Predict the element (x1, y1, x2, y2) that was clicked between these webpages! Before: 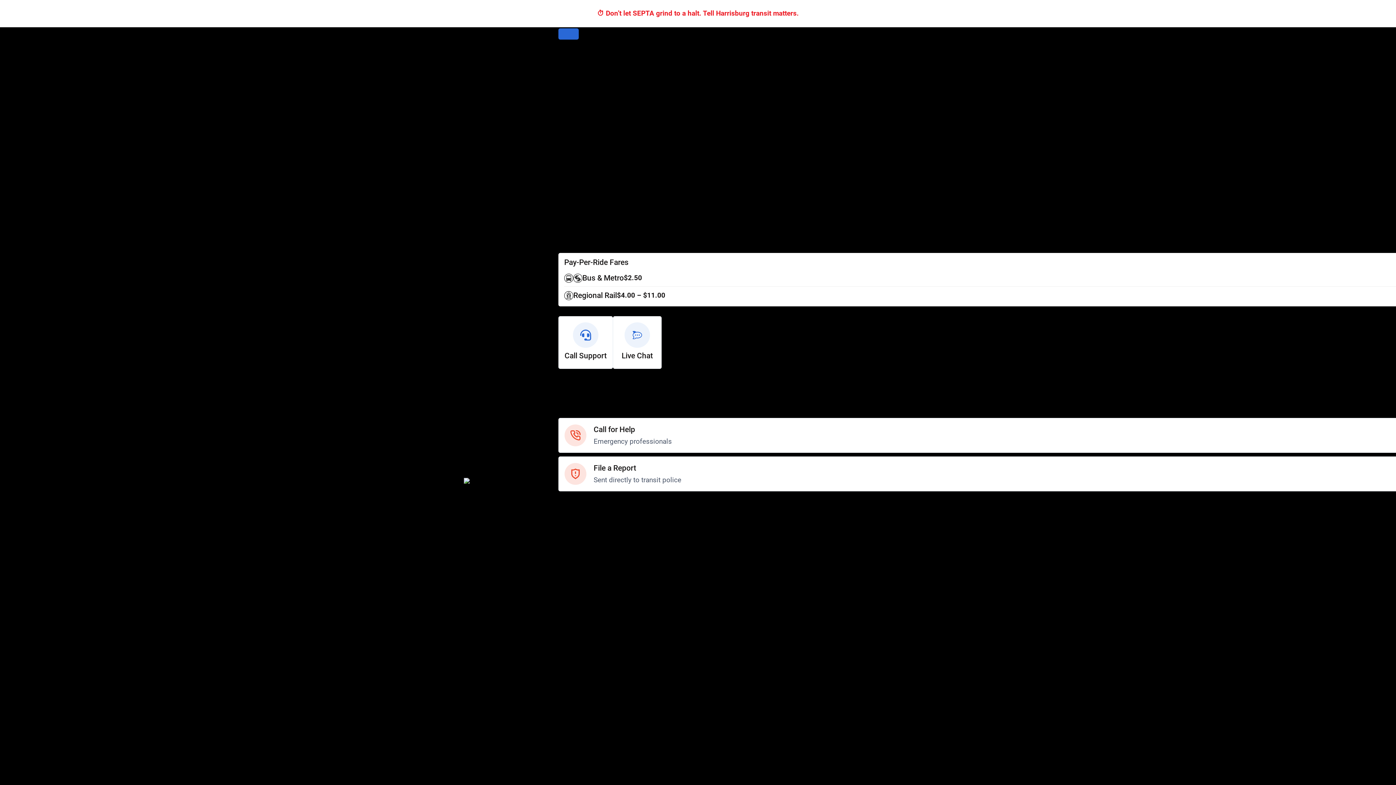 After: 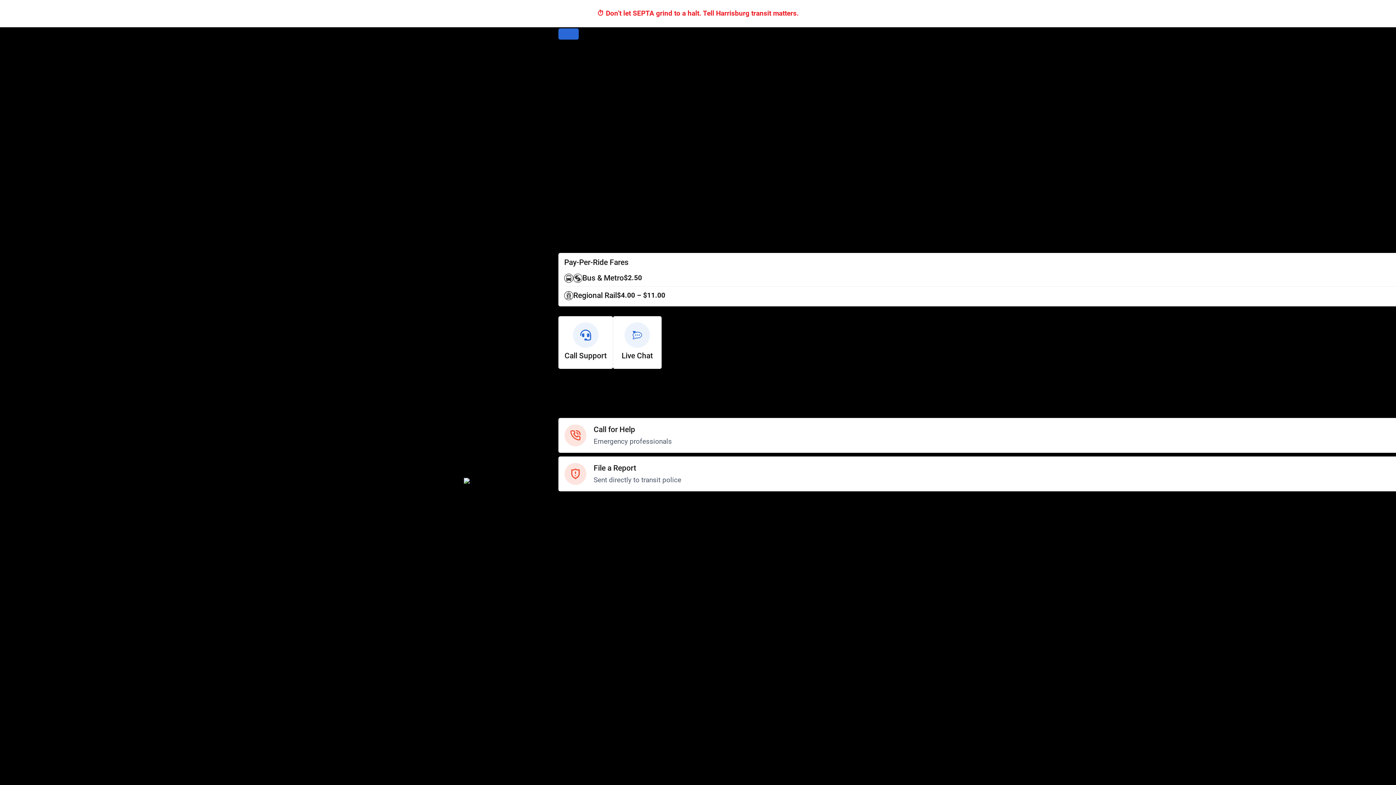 Action: bbox: (558, 197, 611, 205) label: Schedules by Text